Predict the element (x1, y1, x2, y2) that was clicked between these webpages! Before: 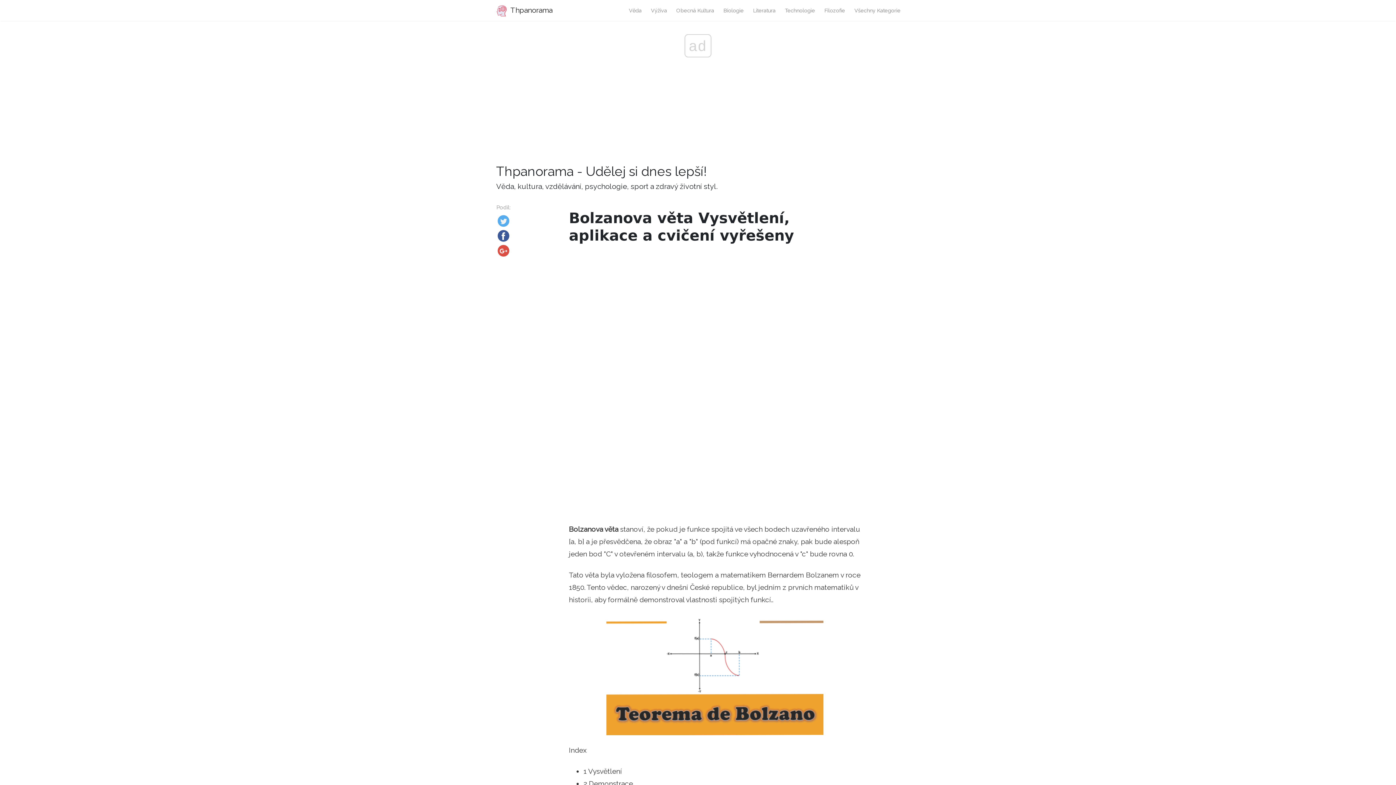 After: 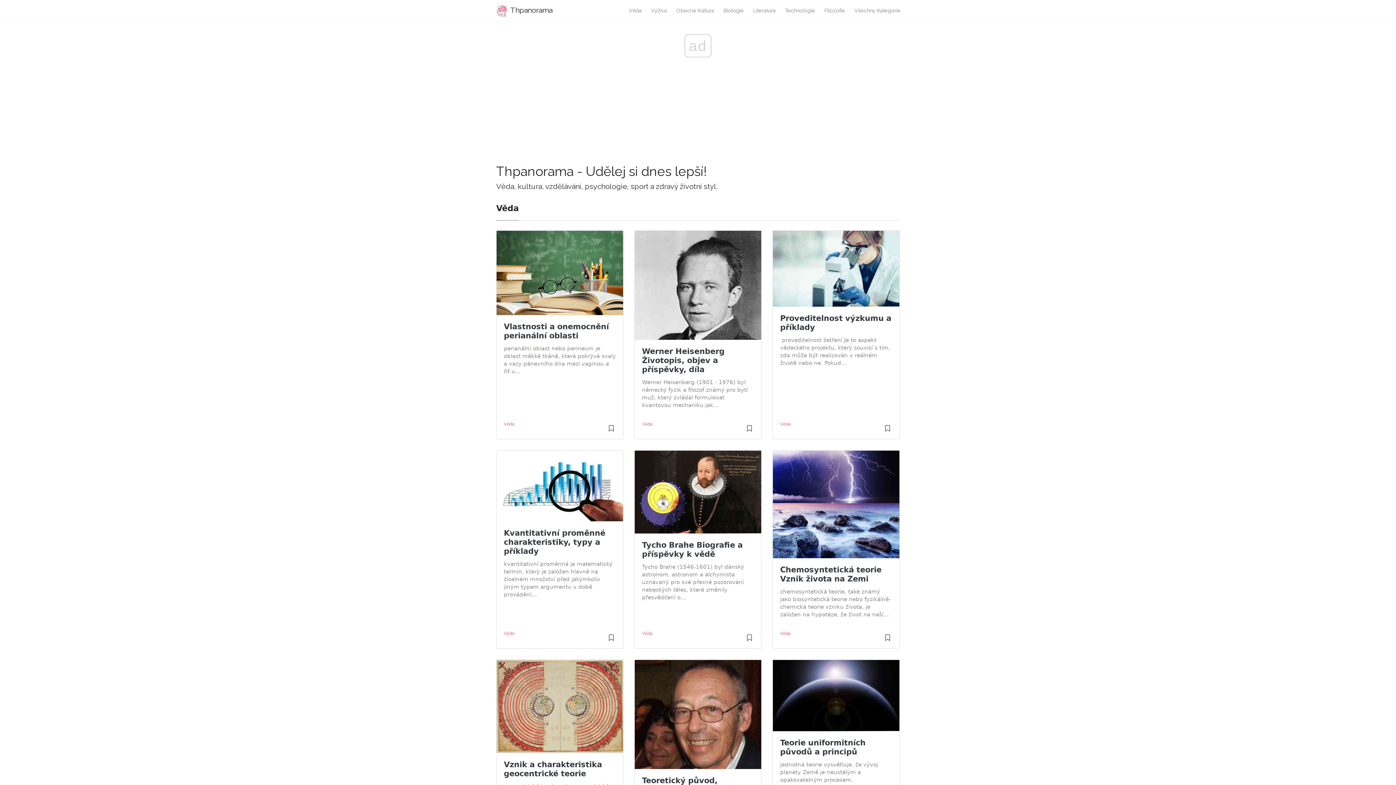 Action: label: Věda bbox: (624, 3, 646, 17)